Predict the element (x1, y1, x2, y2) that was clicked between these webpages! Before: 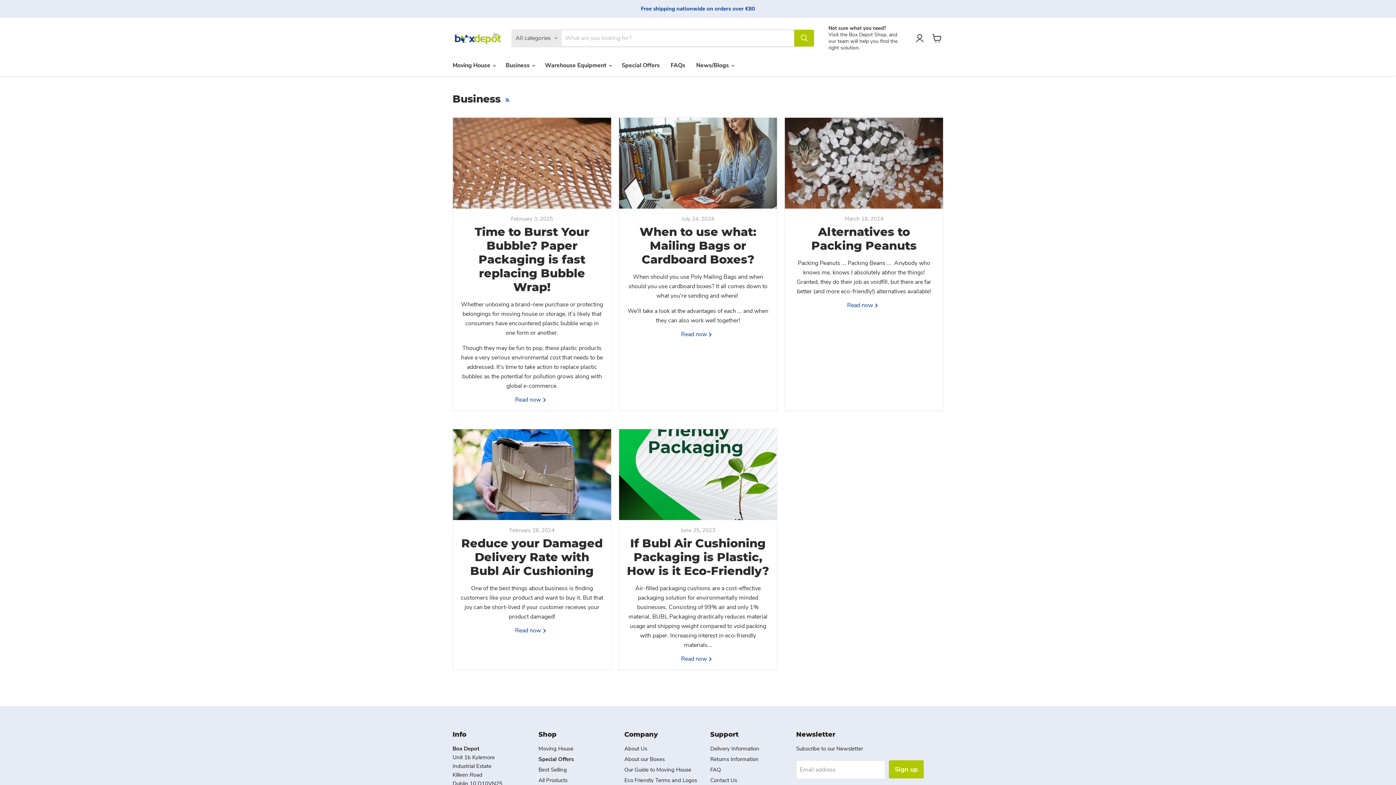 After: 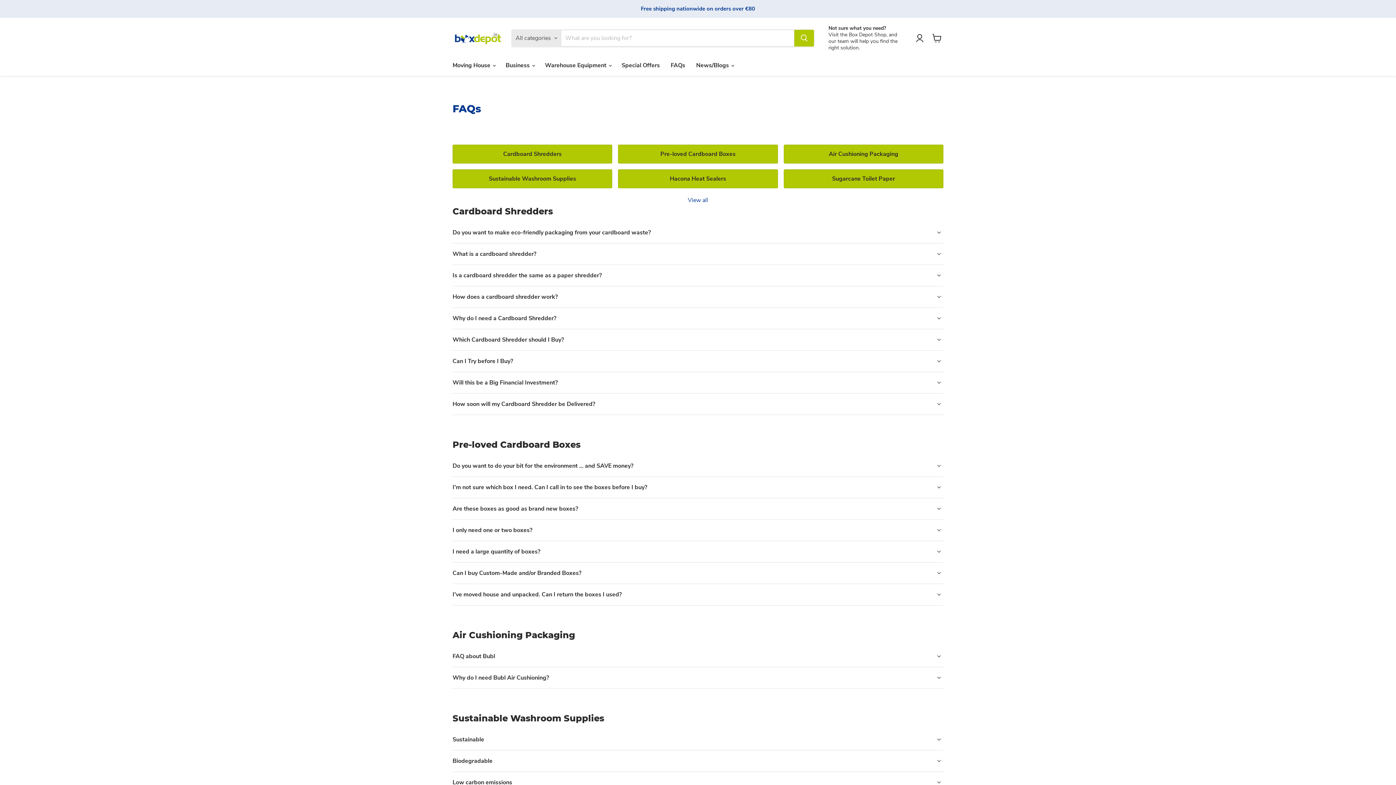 Action: label: FAQs bbox: (665, 57, 690, 73)